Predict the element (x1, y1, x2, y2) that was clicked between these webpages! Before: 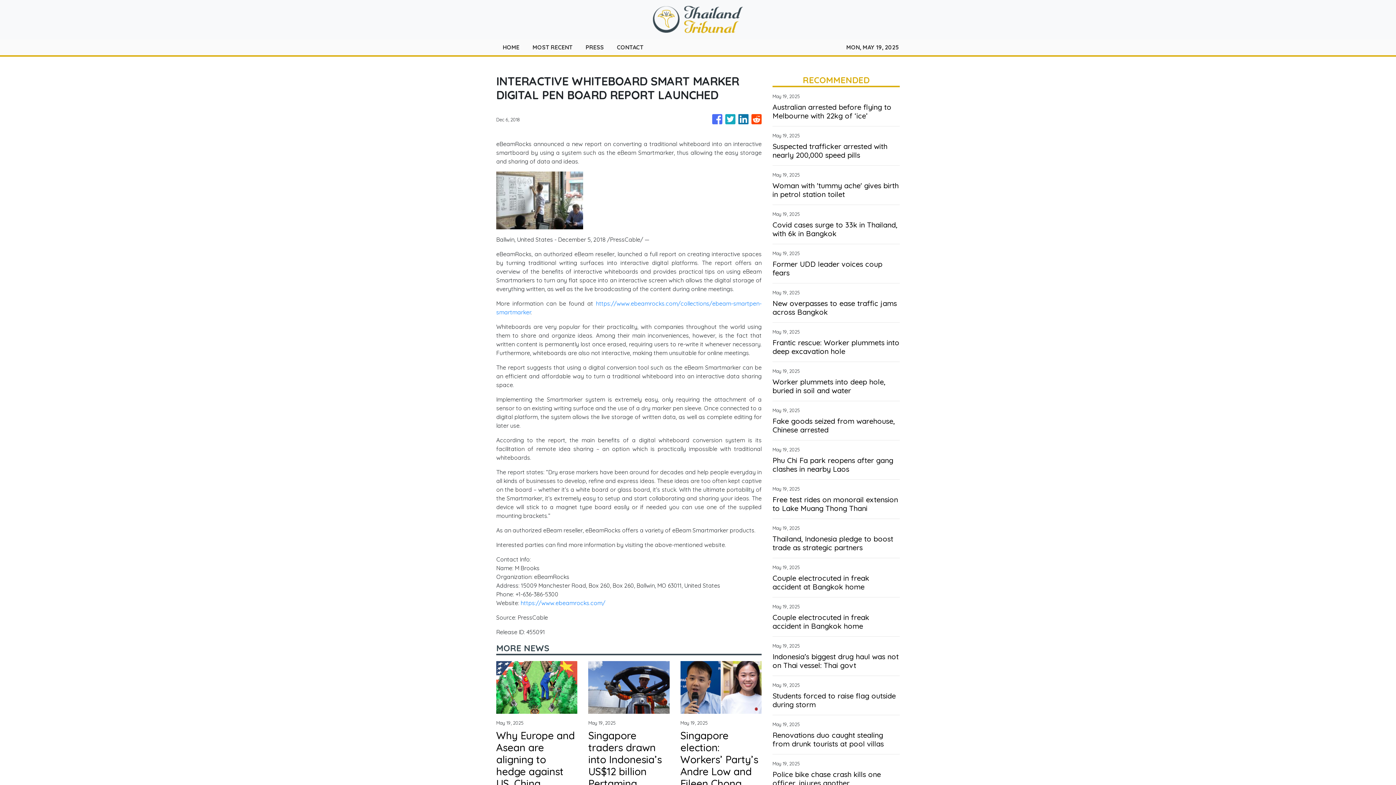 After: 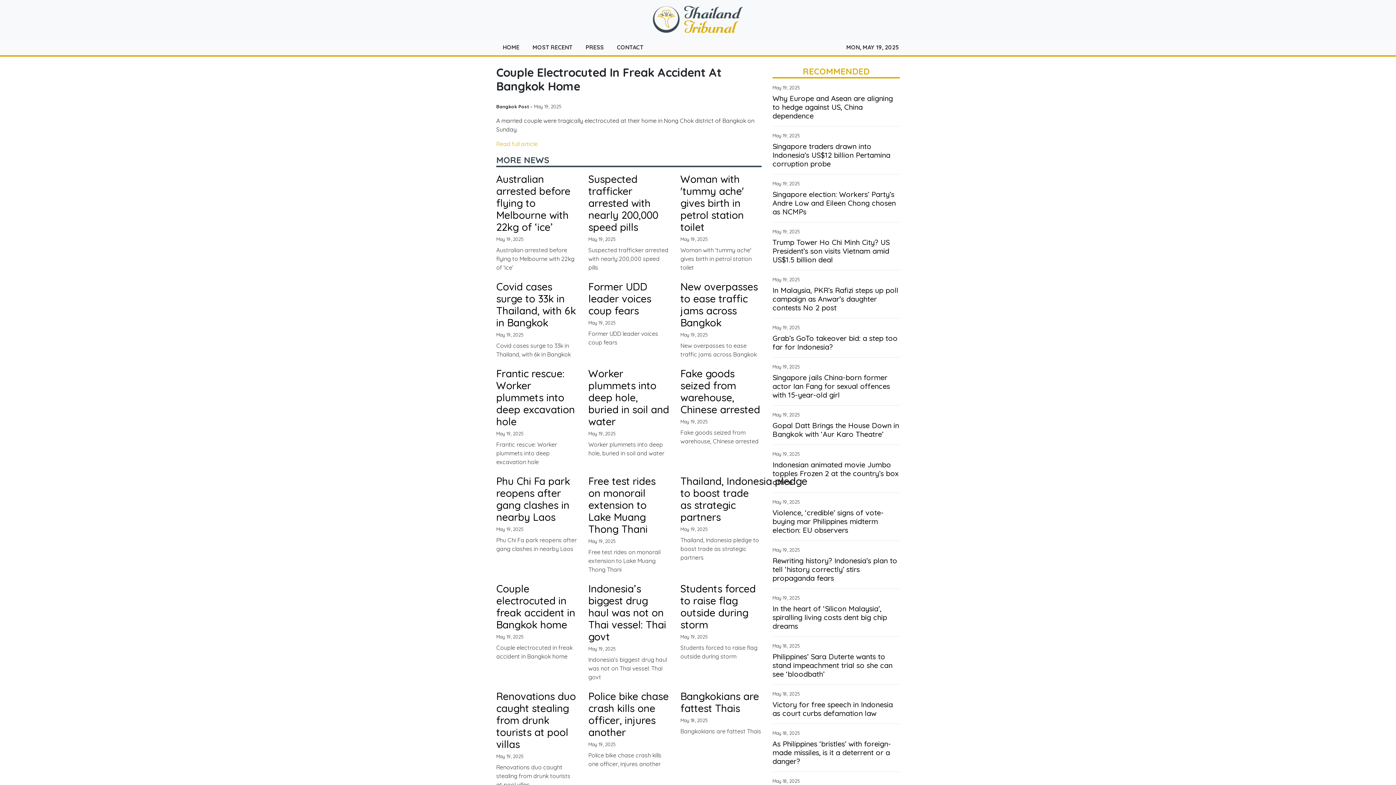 Action: label: Couple electrocuted in freak accident at Bangkok home bbox: (772, 574, 900, 591)